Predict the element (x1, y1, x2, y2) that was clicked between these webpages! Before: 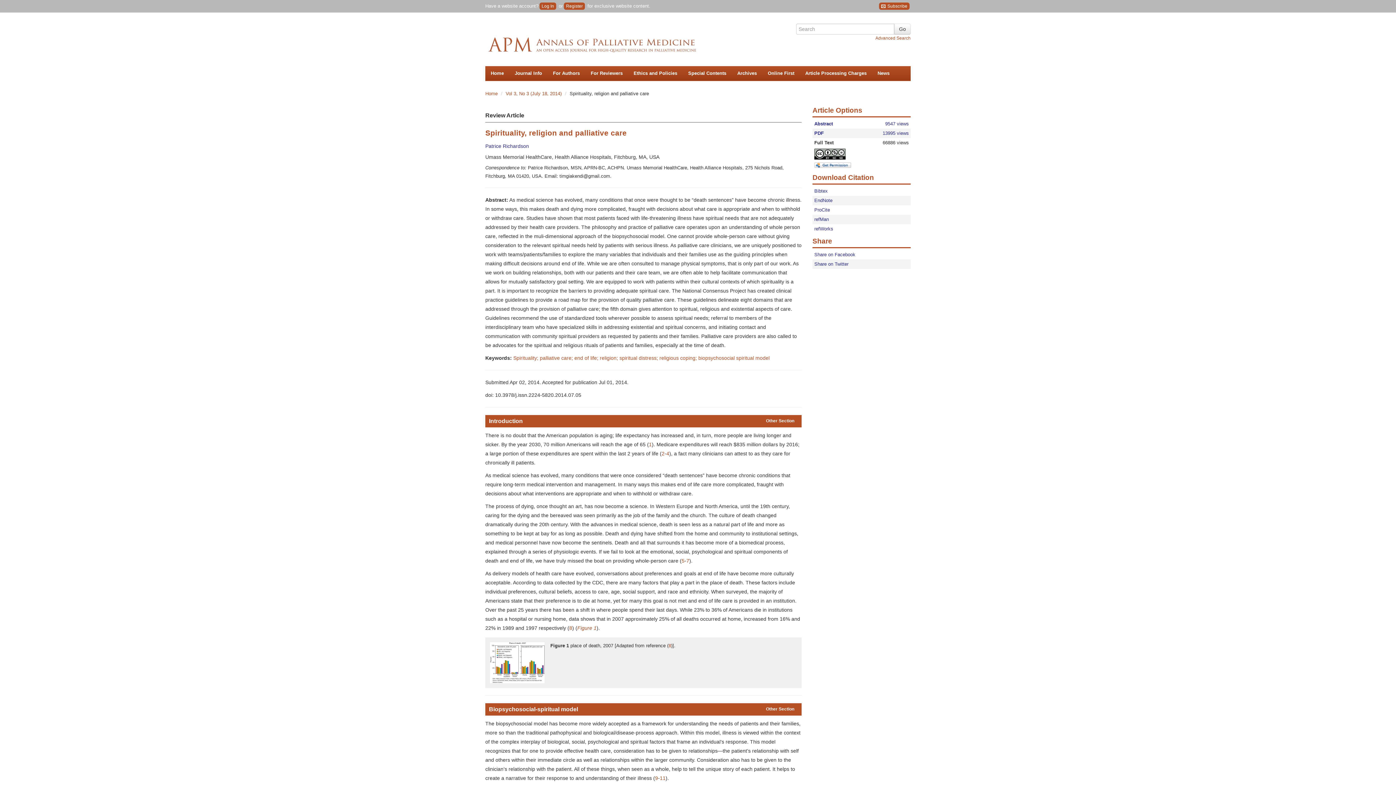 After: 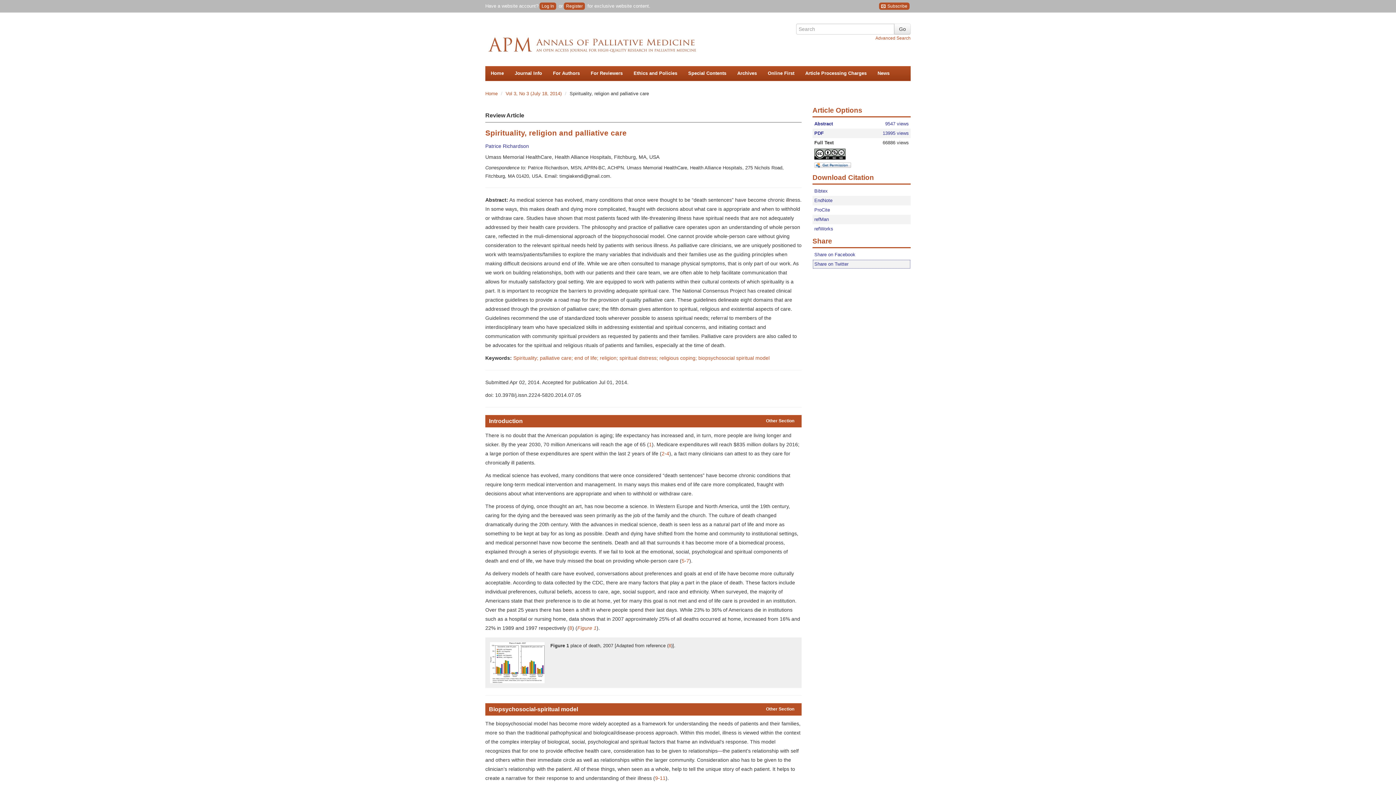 Action: bbox: (812, 259, 910, 268) label: Share on Twitter